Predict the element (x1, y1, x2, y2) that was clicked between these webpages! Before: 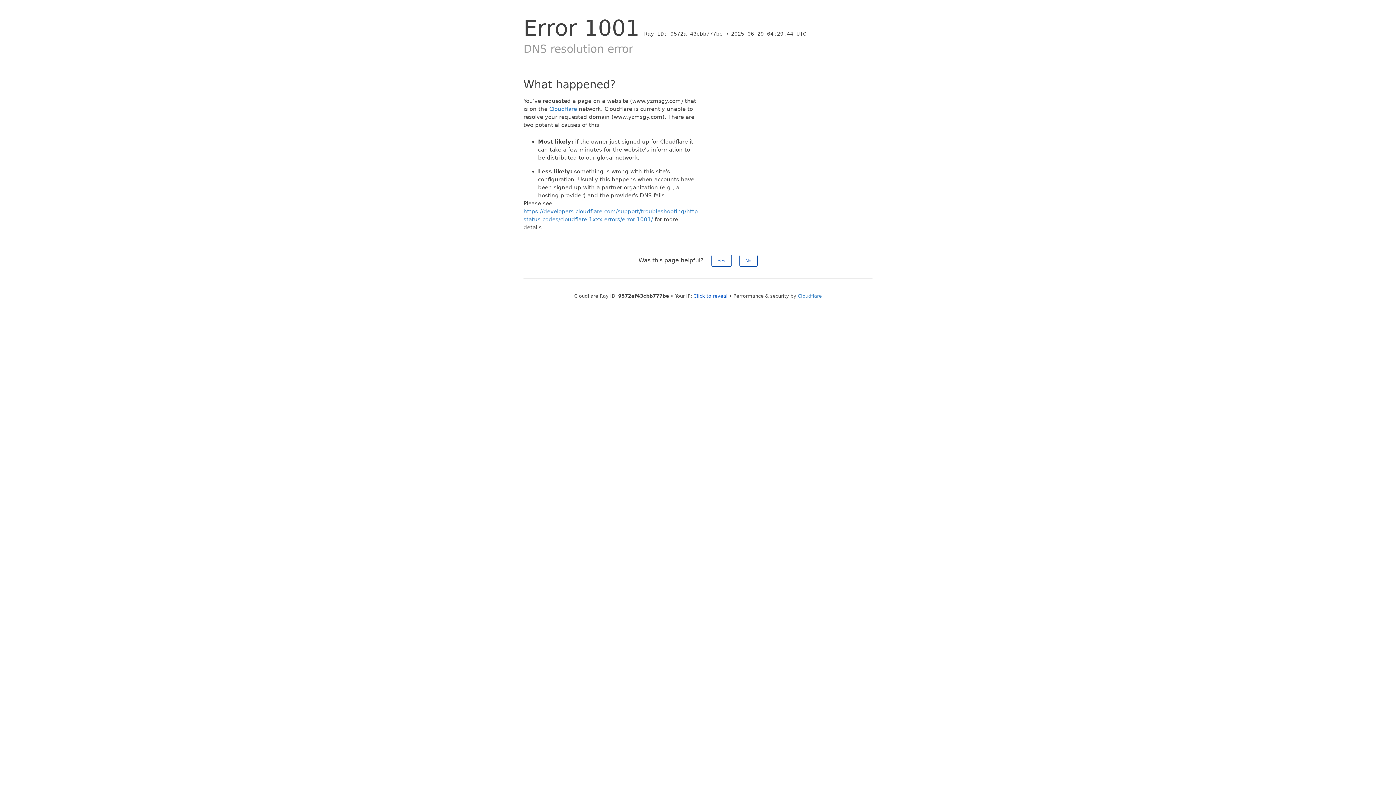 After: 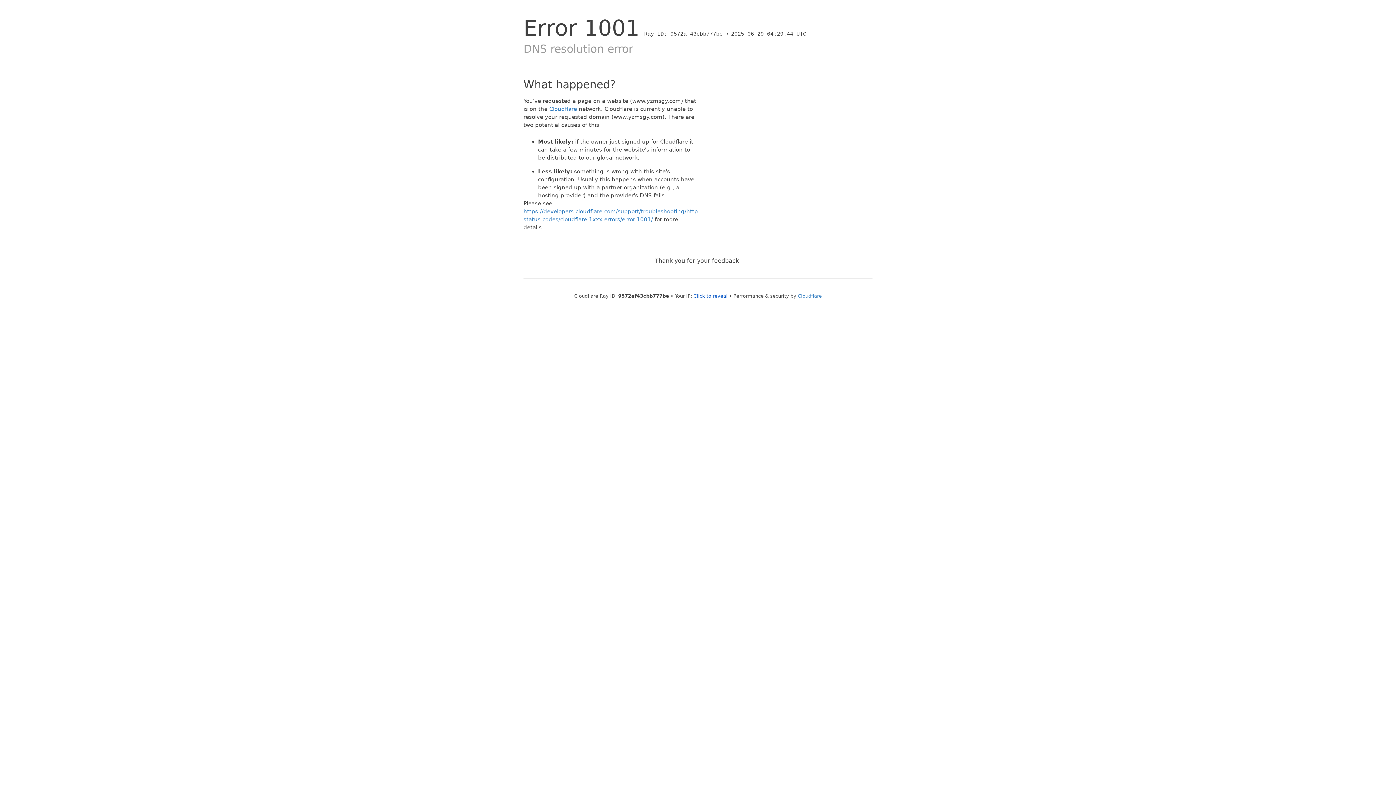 Action: bbox: (711, 254, 731, 266) label: Yes